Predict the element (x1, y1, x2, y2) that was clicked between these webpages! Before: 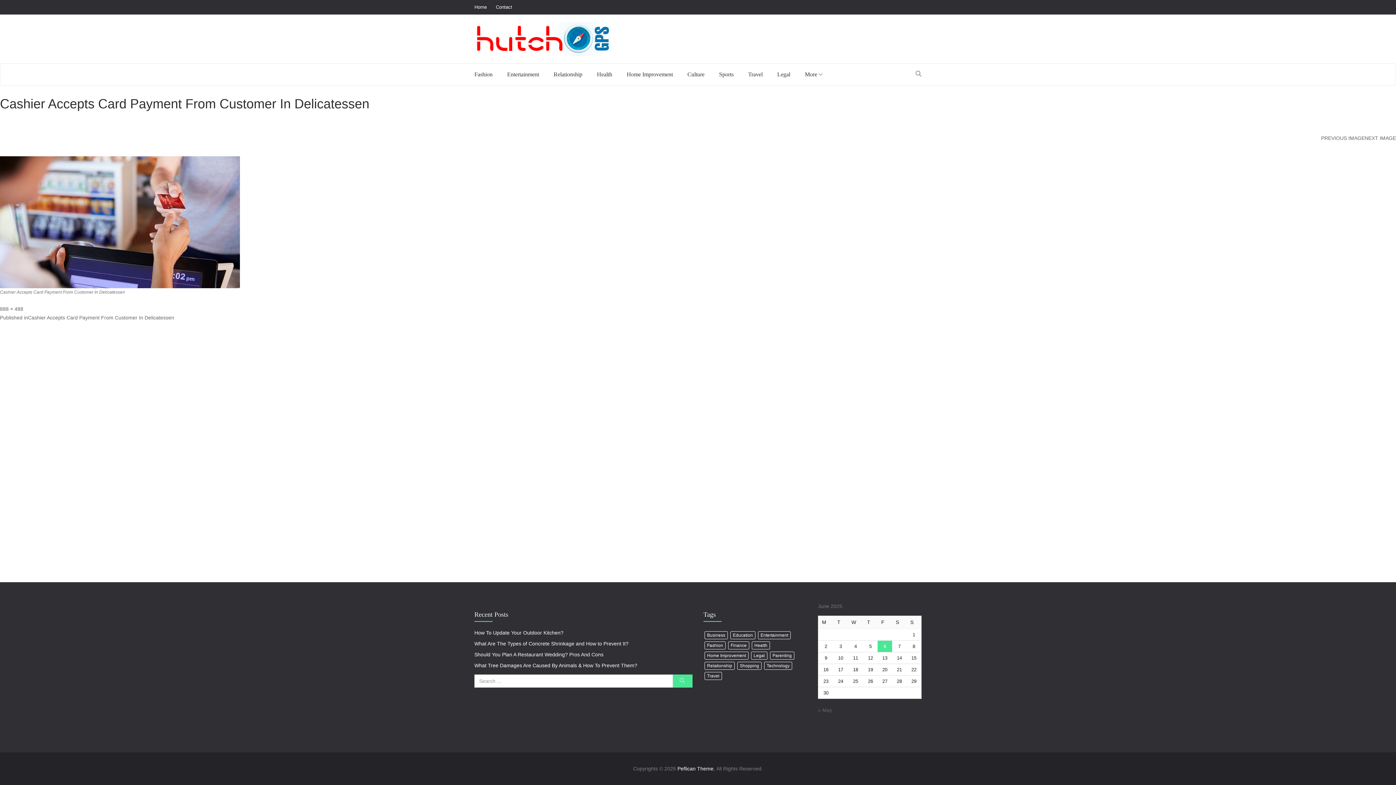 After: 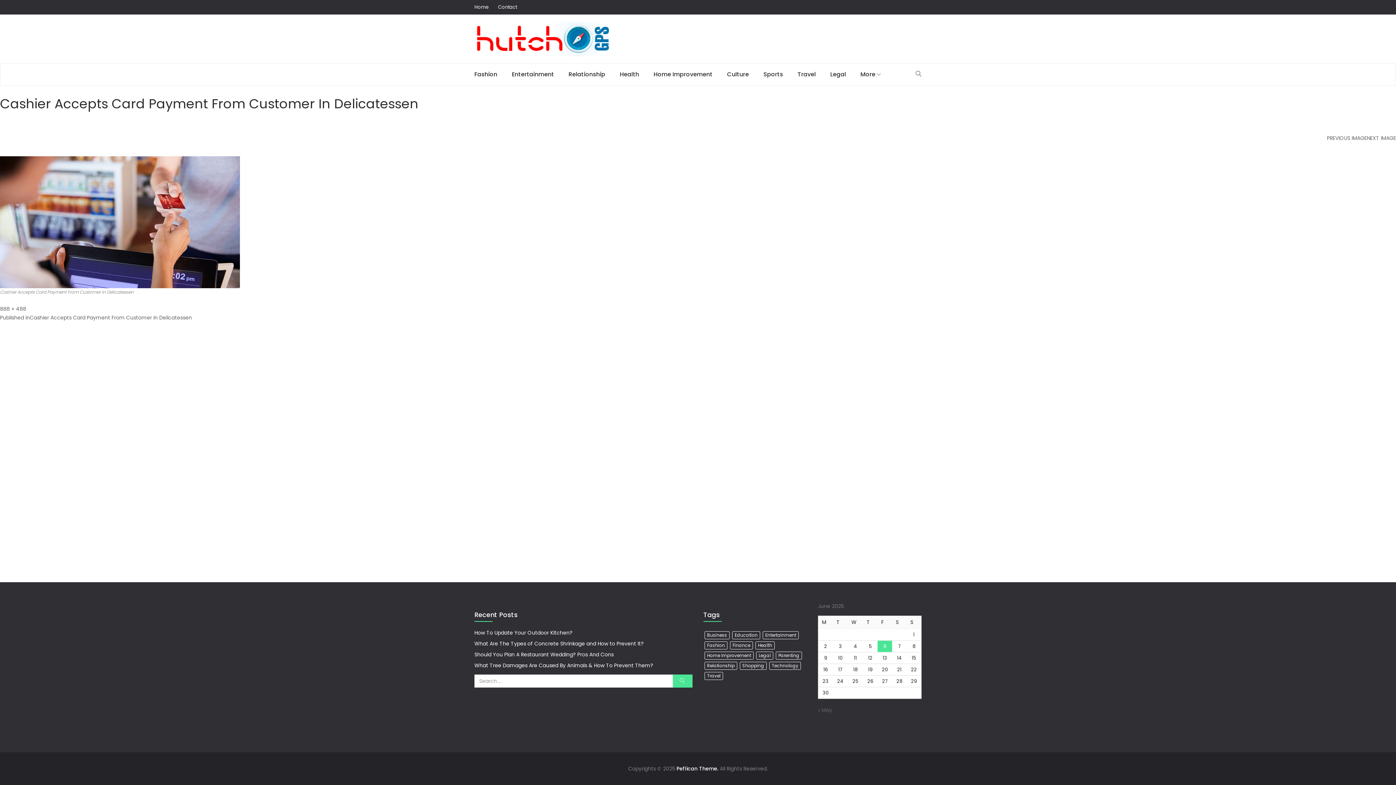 Action: bbox: (797, 63, 824, 85) label: More